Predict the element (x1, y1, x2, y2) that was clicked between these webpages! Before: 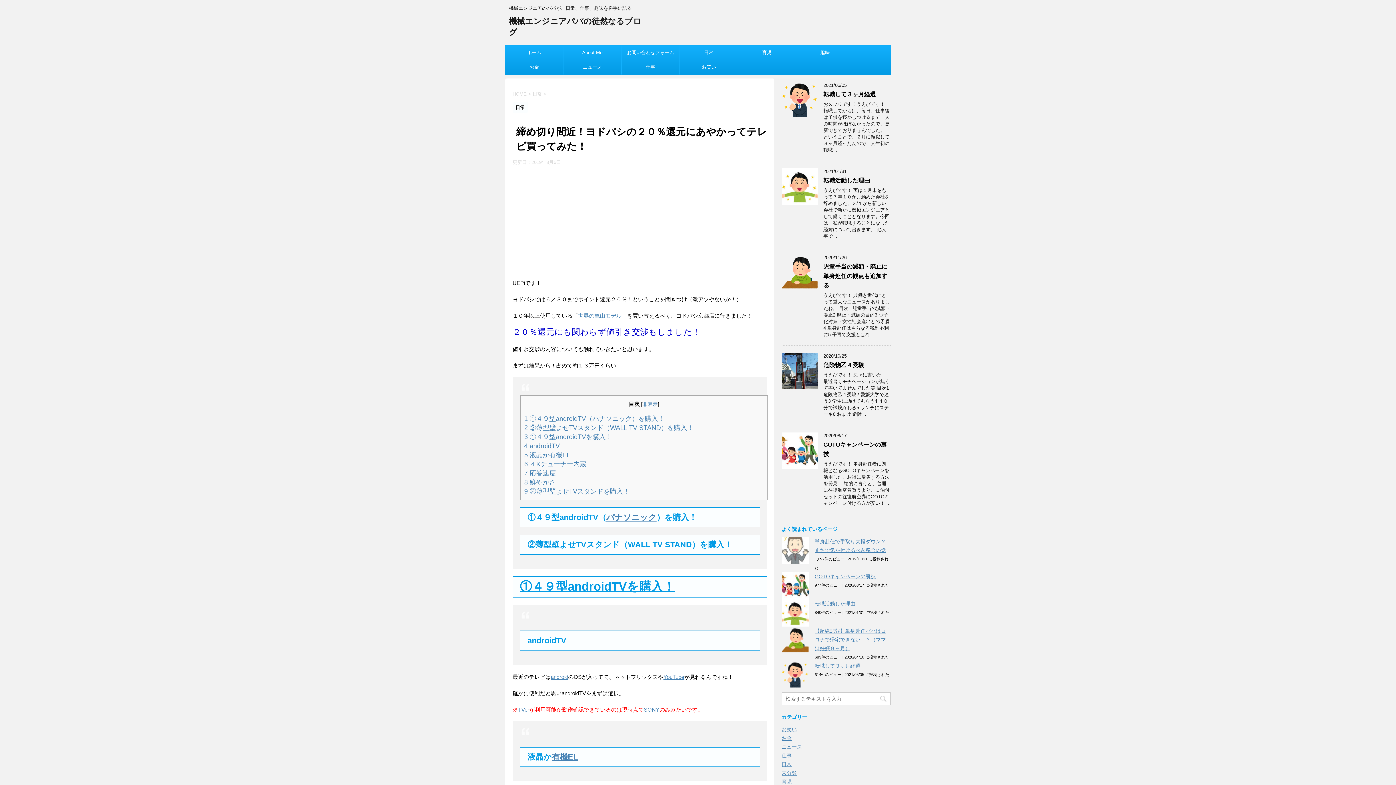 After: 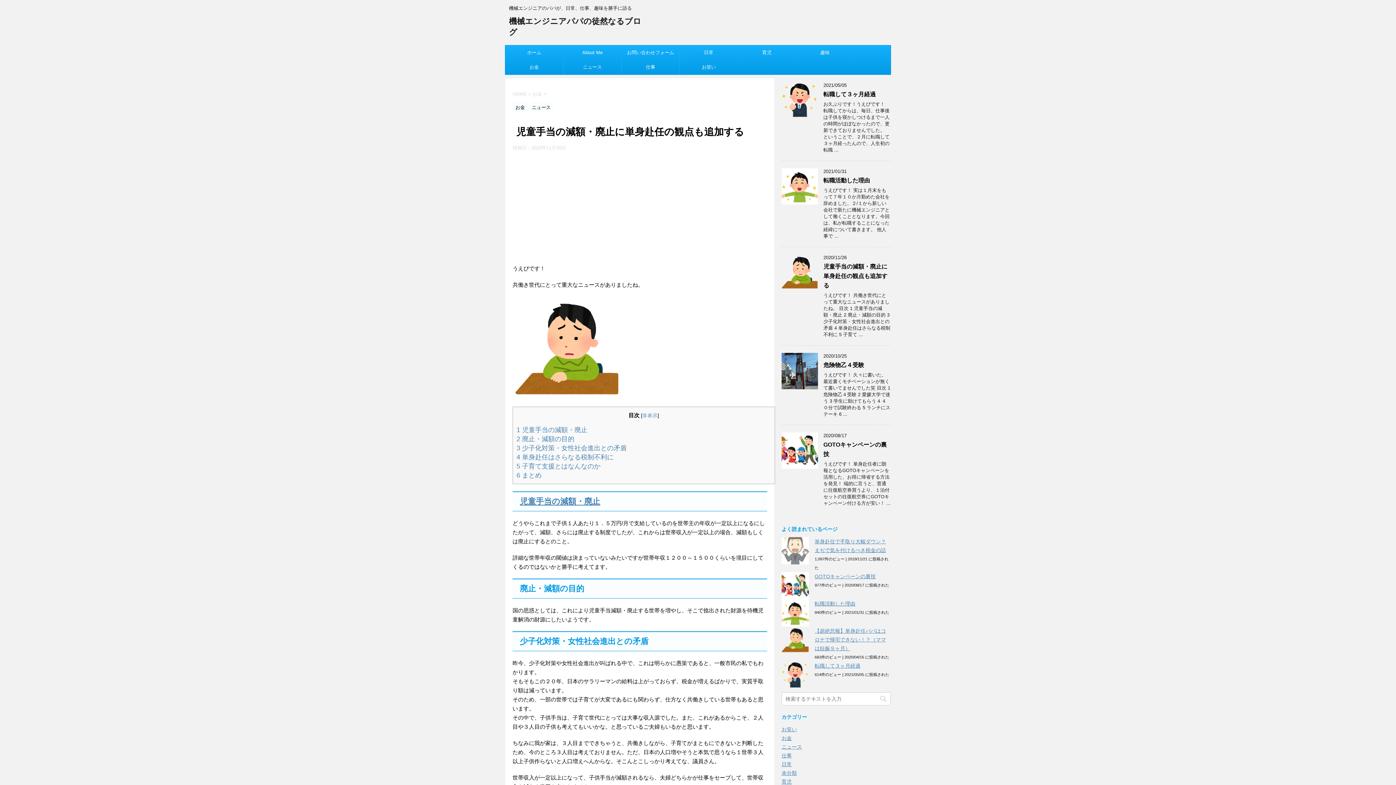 Action: bbox: (781, 284, 818, 290)